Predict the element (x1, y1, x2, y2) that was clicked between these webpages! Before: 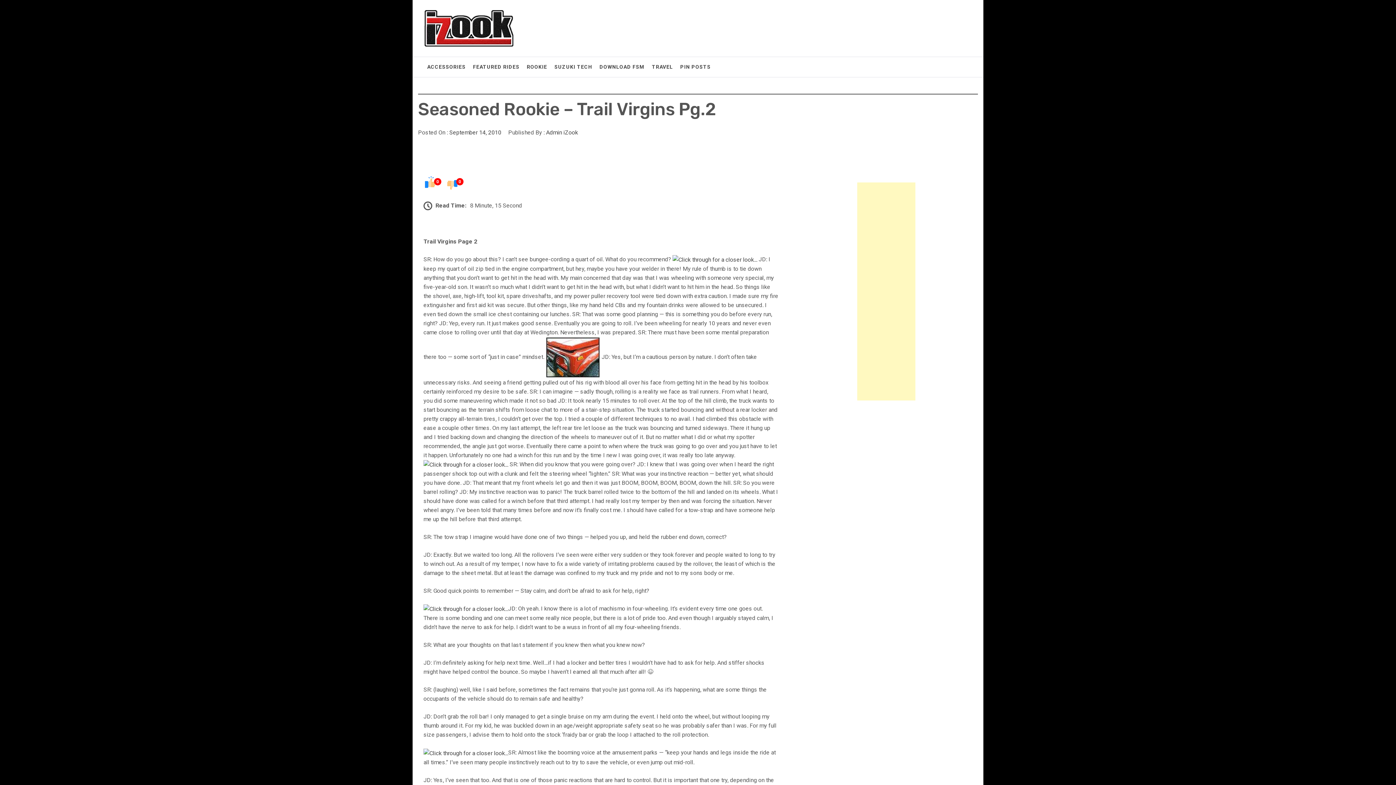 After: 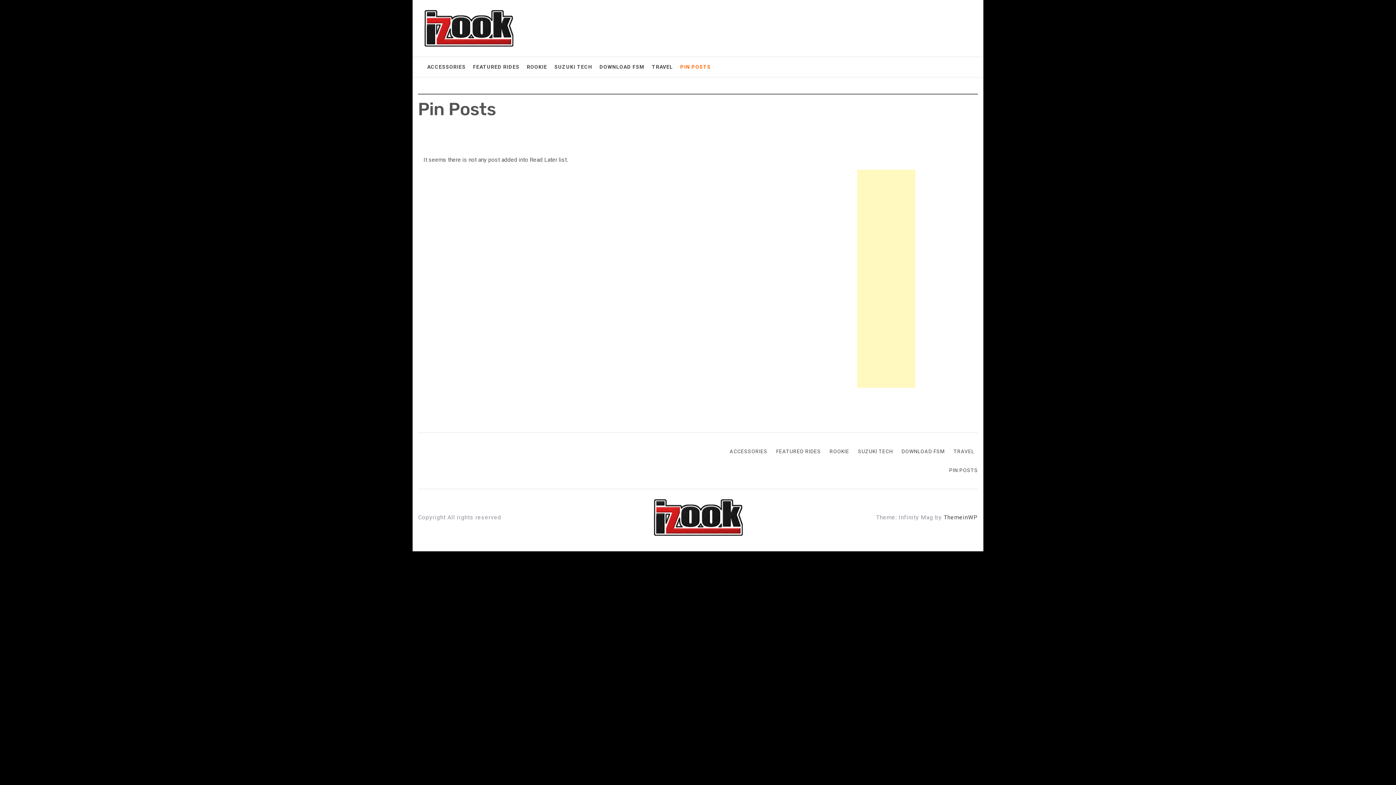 Action: label: PIN POSTS bbox: (676, 57, 714, 77)